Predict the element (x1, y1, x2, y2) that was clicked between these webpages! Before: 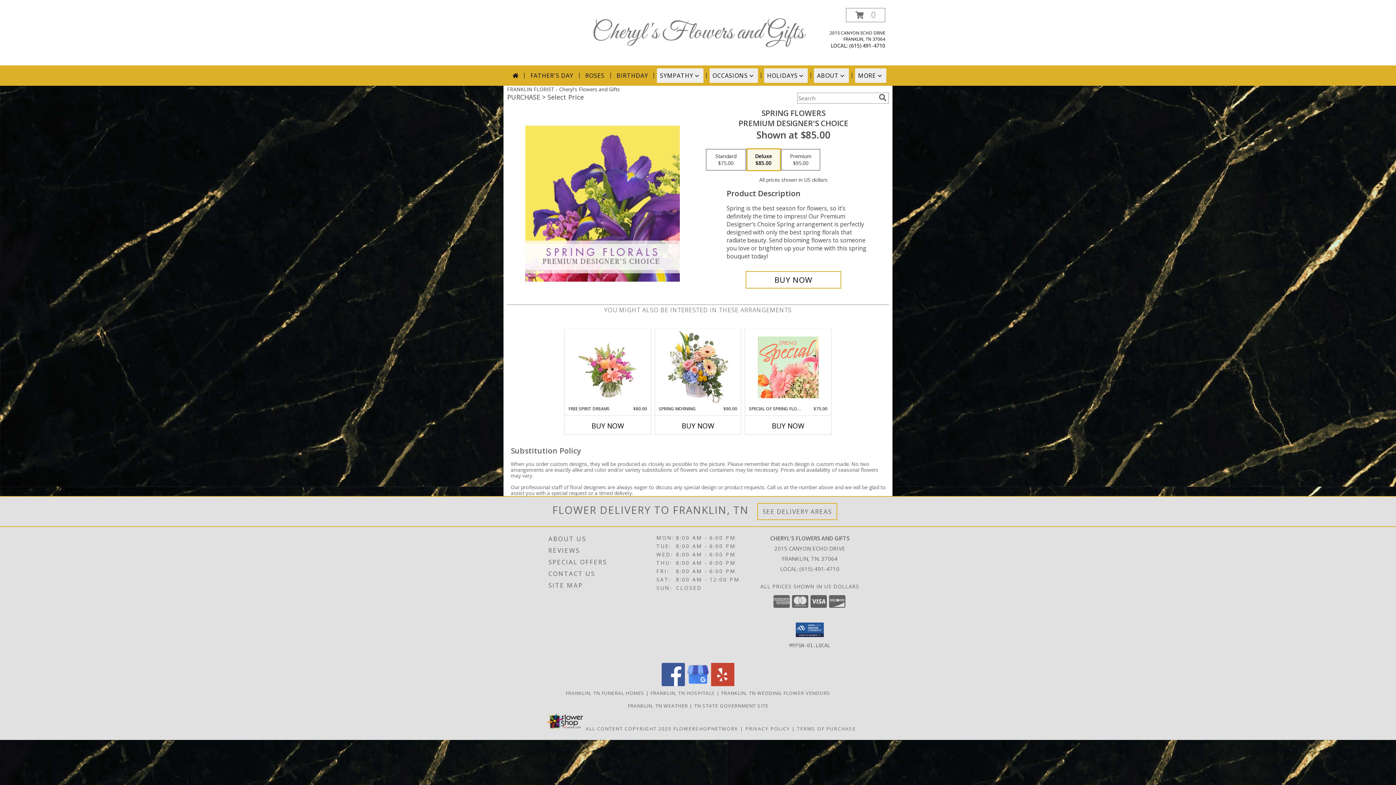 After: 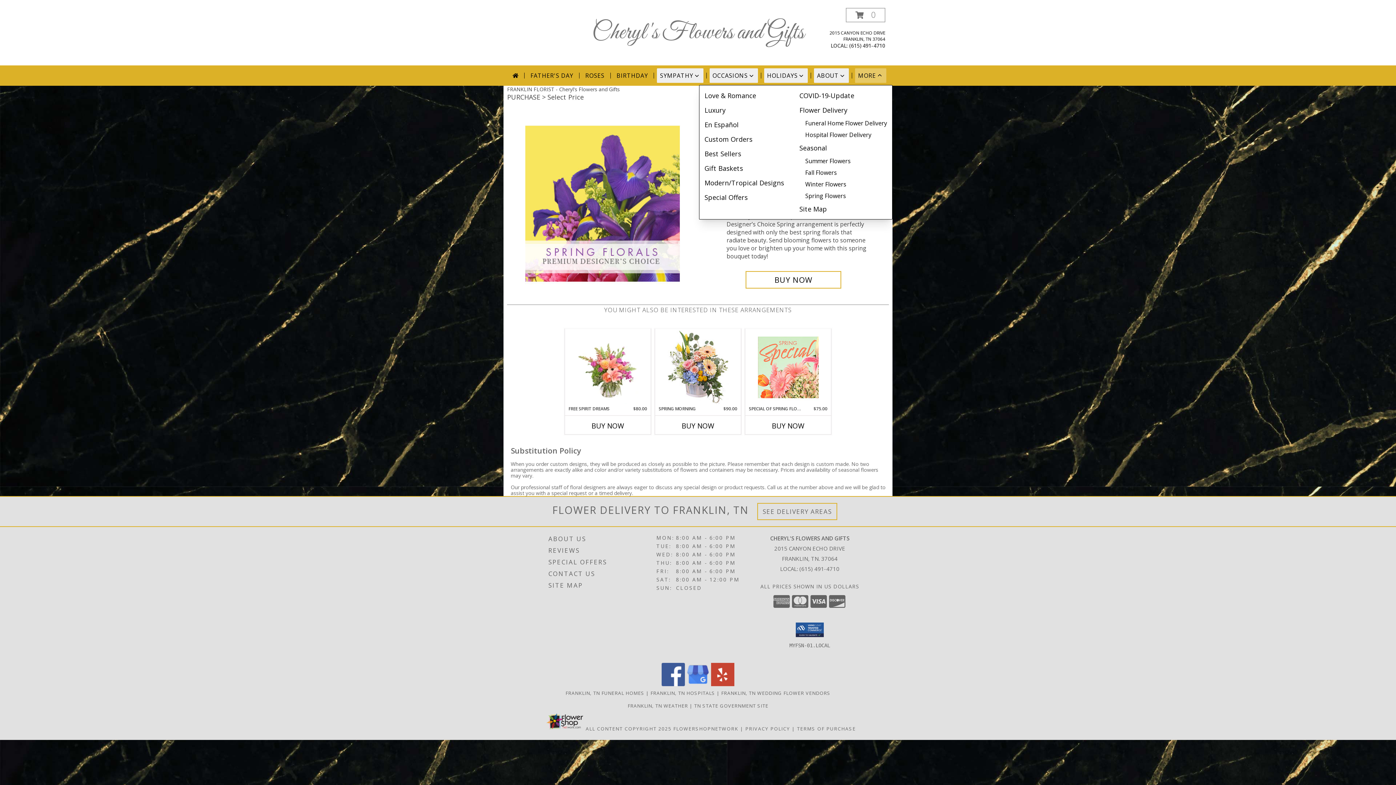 Action: label: MORE bbox: (855, 68, 886, 82)